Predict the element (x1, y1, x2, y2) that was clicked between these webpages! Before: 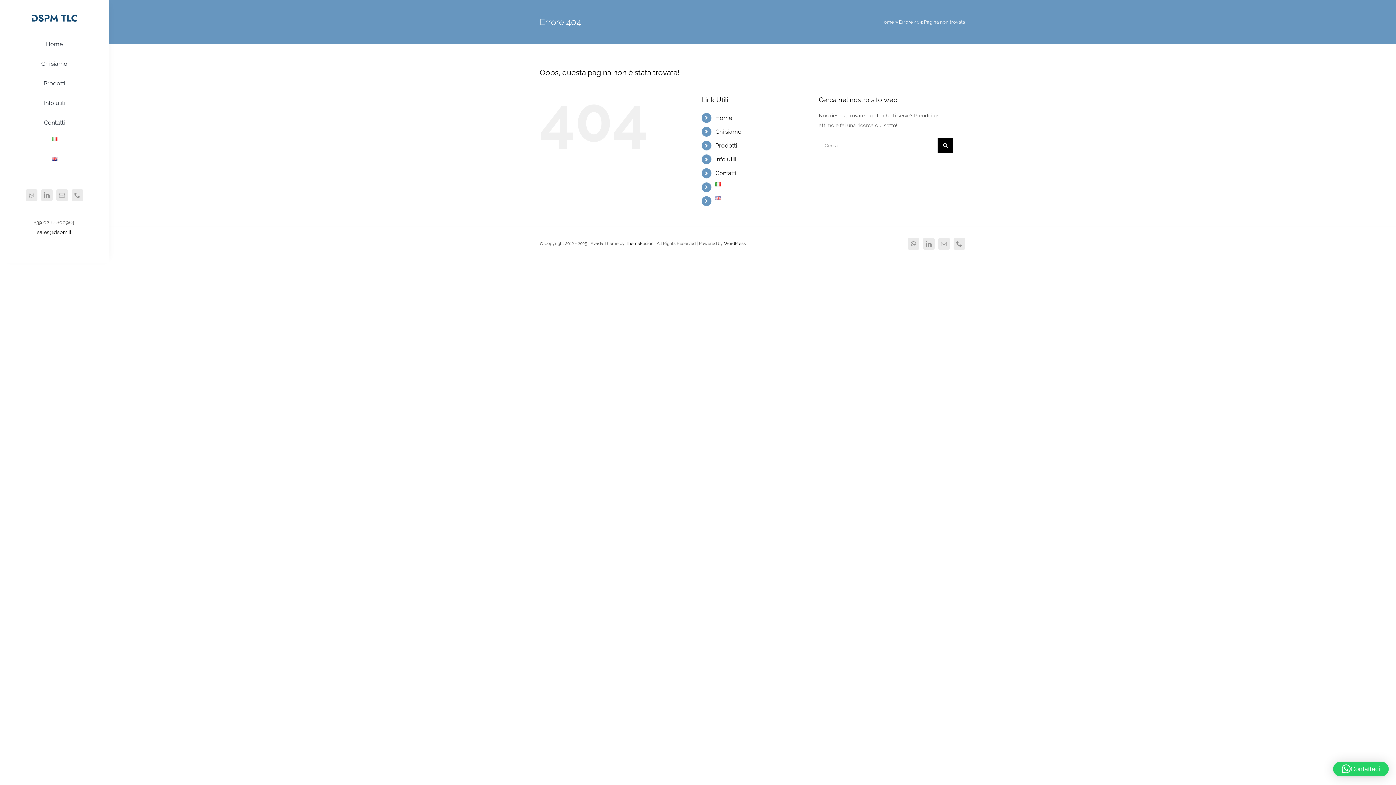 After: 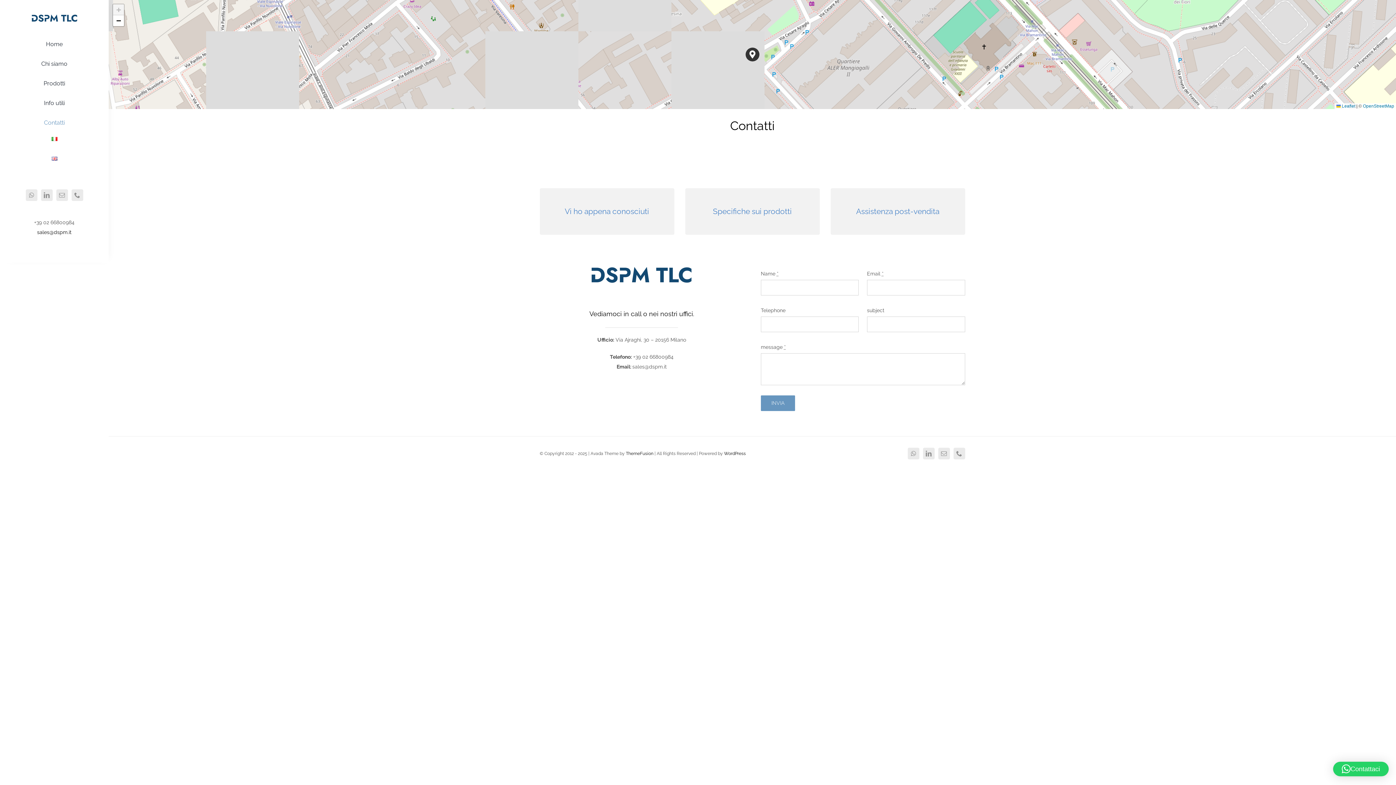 Action: bbox: (14, 113, 94, 132) label: Contatti